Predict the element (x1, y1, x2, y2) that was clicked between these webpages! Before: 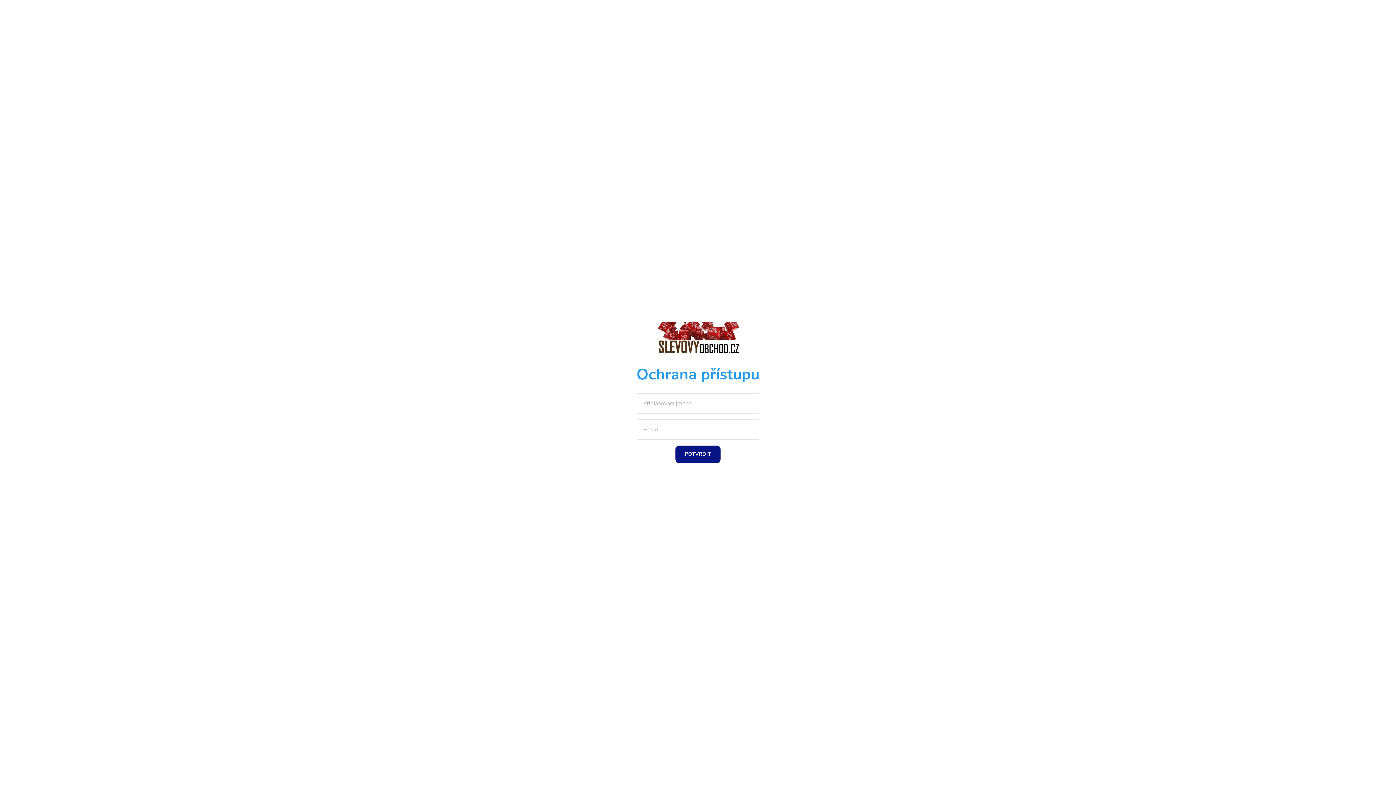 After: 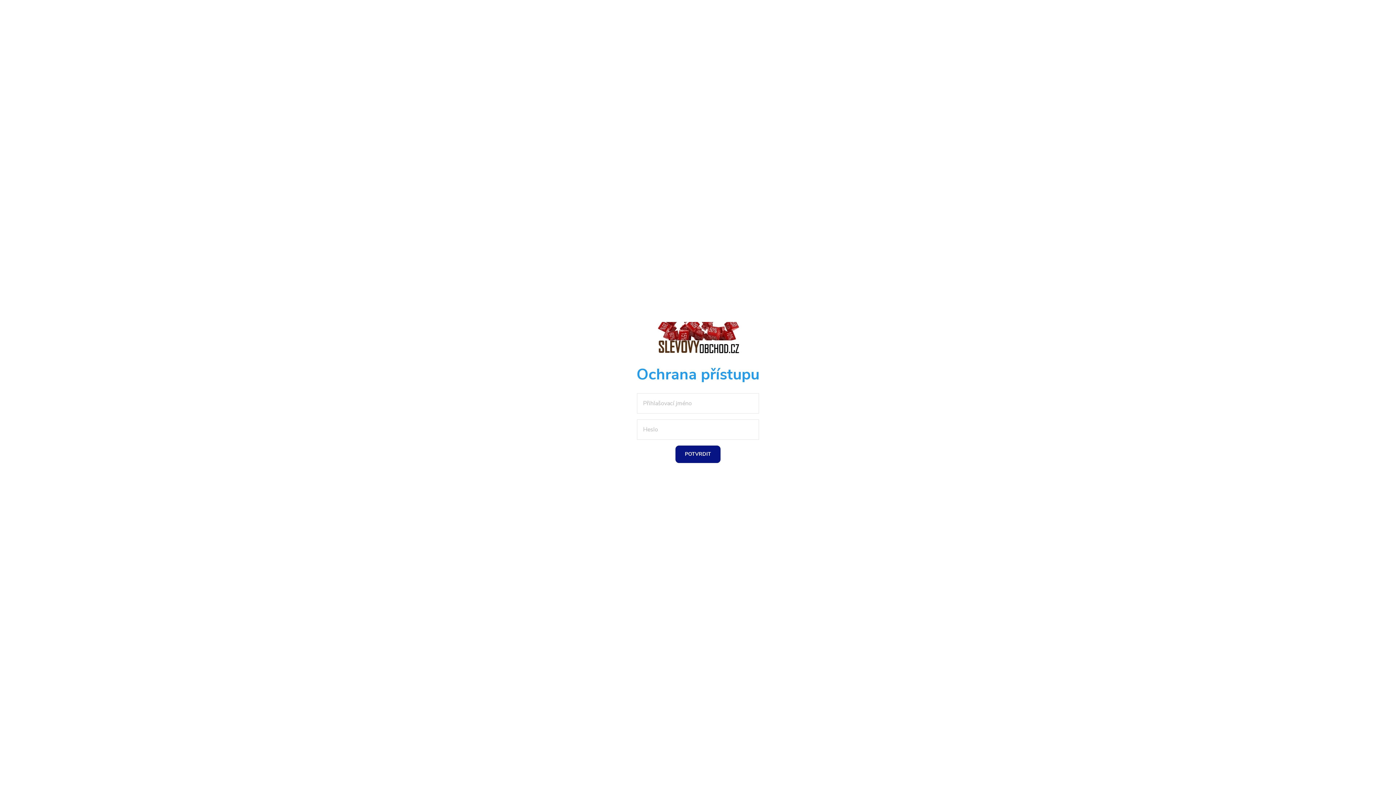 Action: bbox: (654, 335, 741, 343)